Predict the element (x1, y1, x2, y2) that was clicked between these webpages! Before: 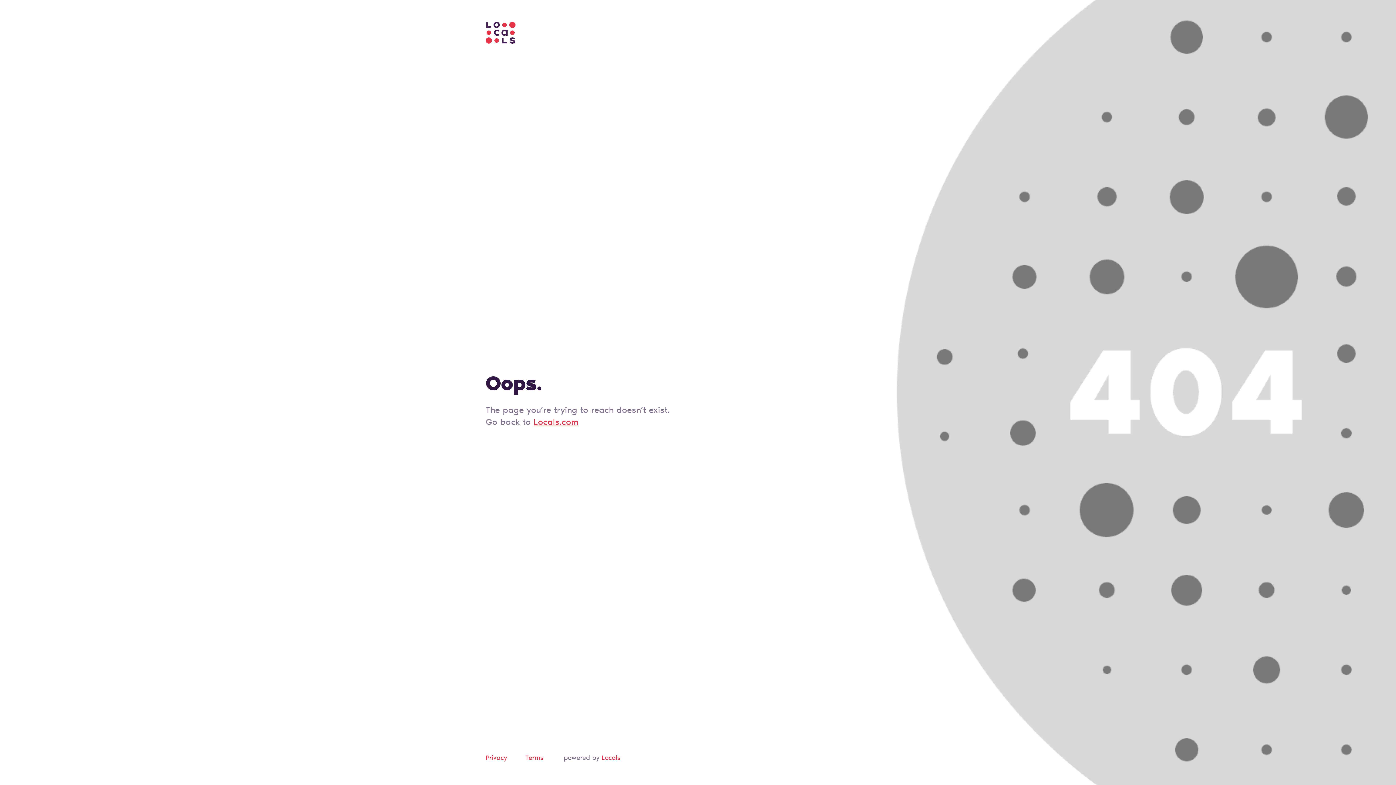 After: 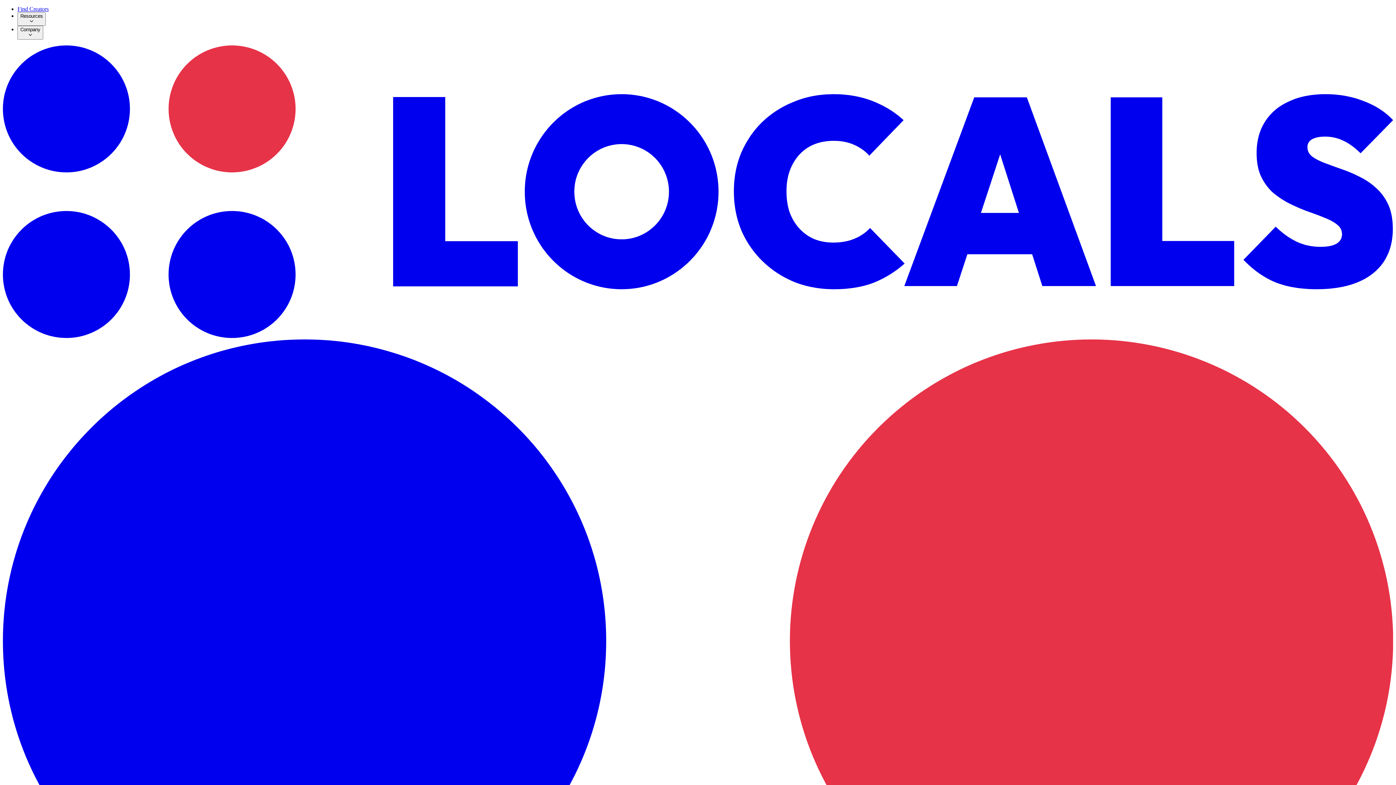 Action: bbox: (533, 418, 578, 427) label: Locals.com